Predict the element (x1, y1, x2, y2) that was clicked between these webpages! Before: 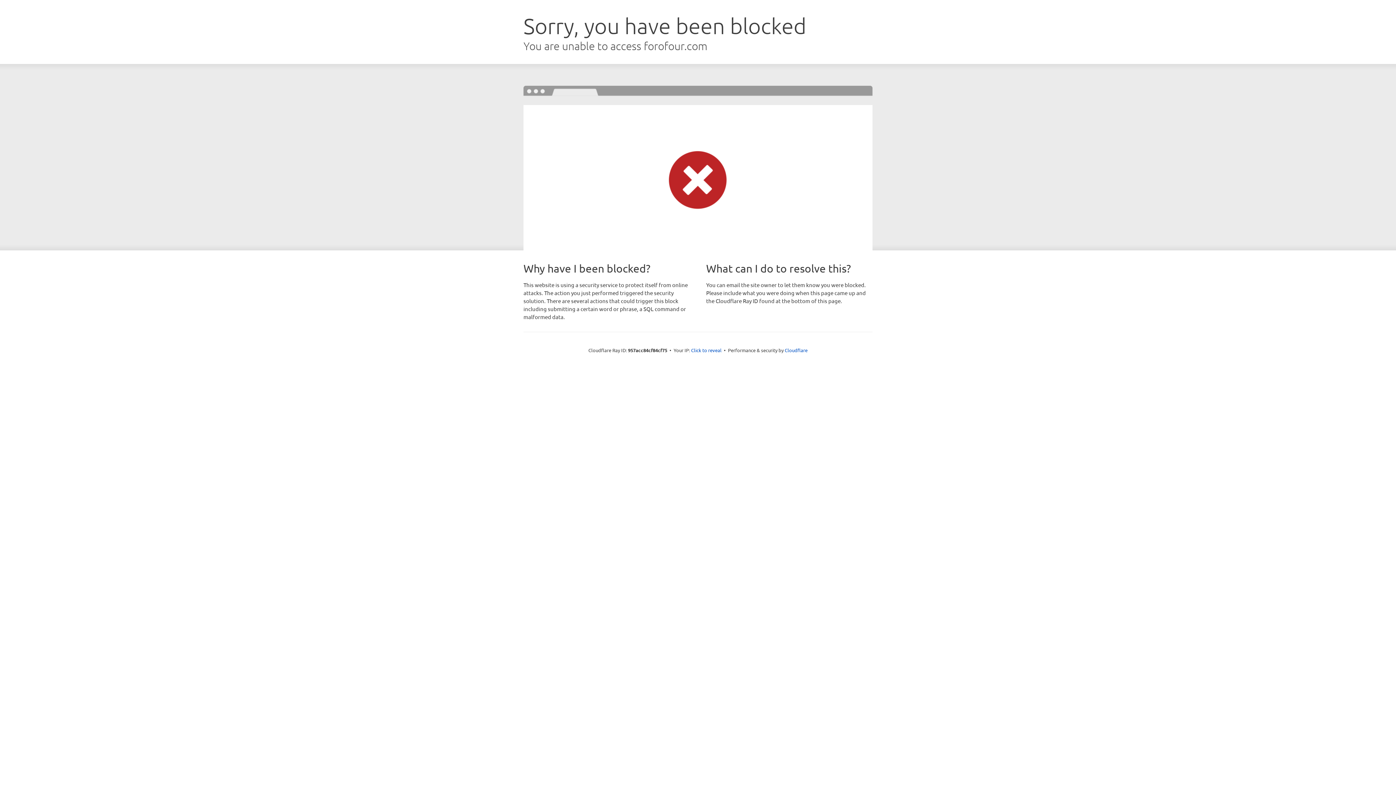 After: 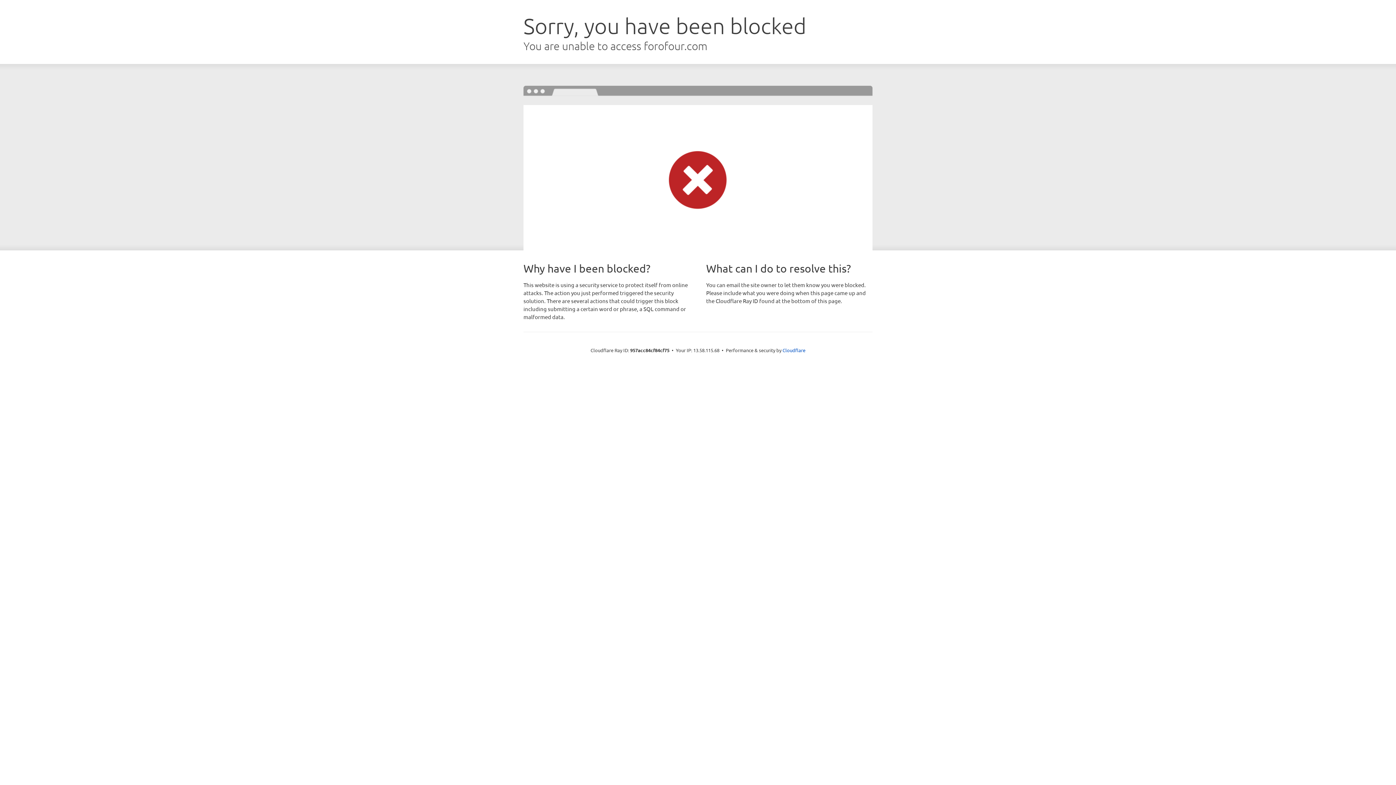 Action: label: Click to reveal bbox: (691, 346, 721, 353)